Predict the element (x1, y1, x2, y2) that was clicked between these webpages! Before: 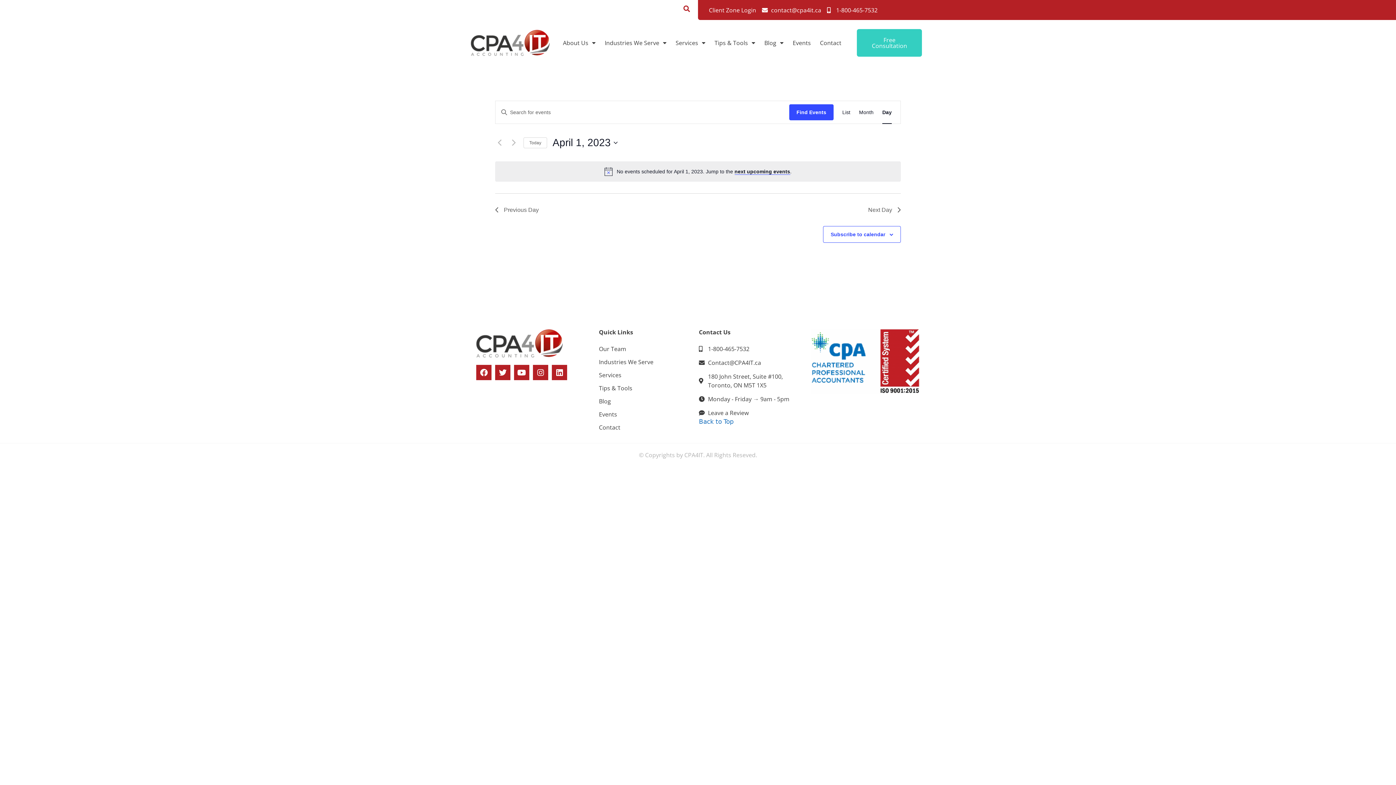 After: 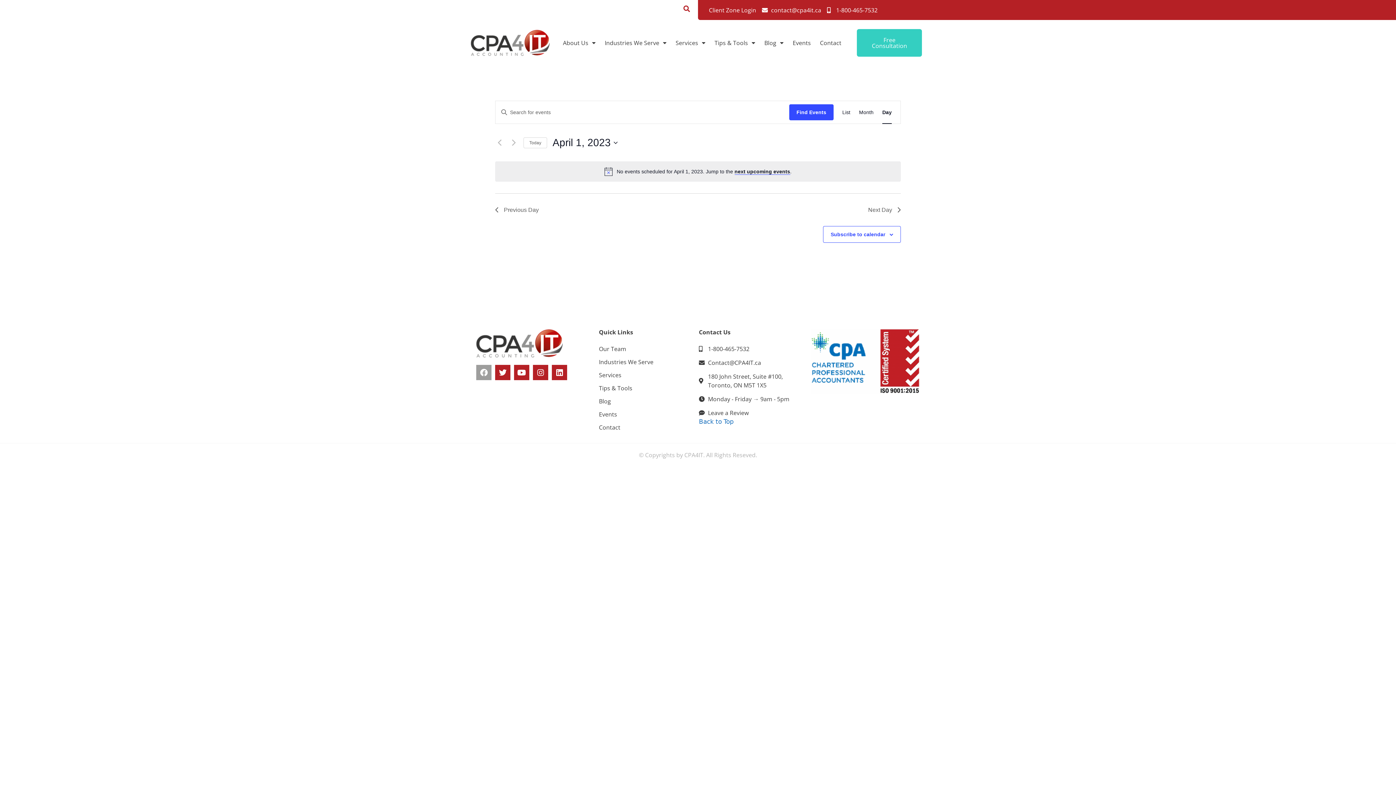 Action: label: Facebook bbox: (476, 365, 491, 380)